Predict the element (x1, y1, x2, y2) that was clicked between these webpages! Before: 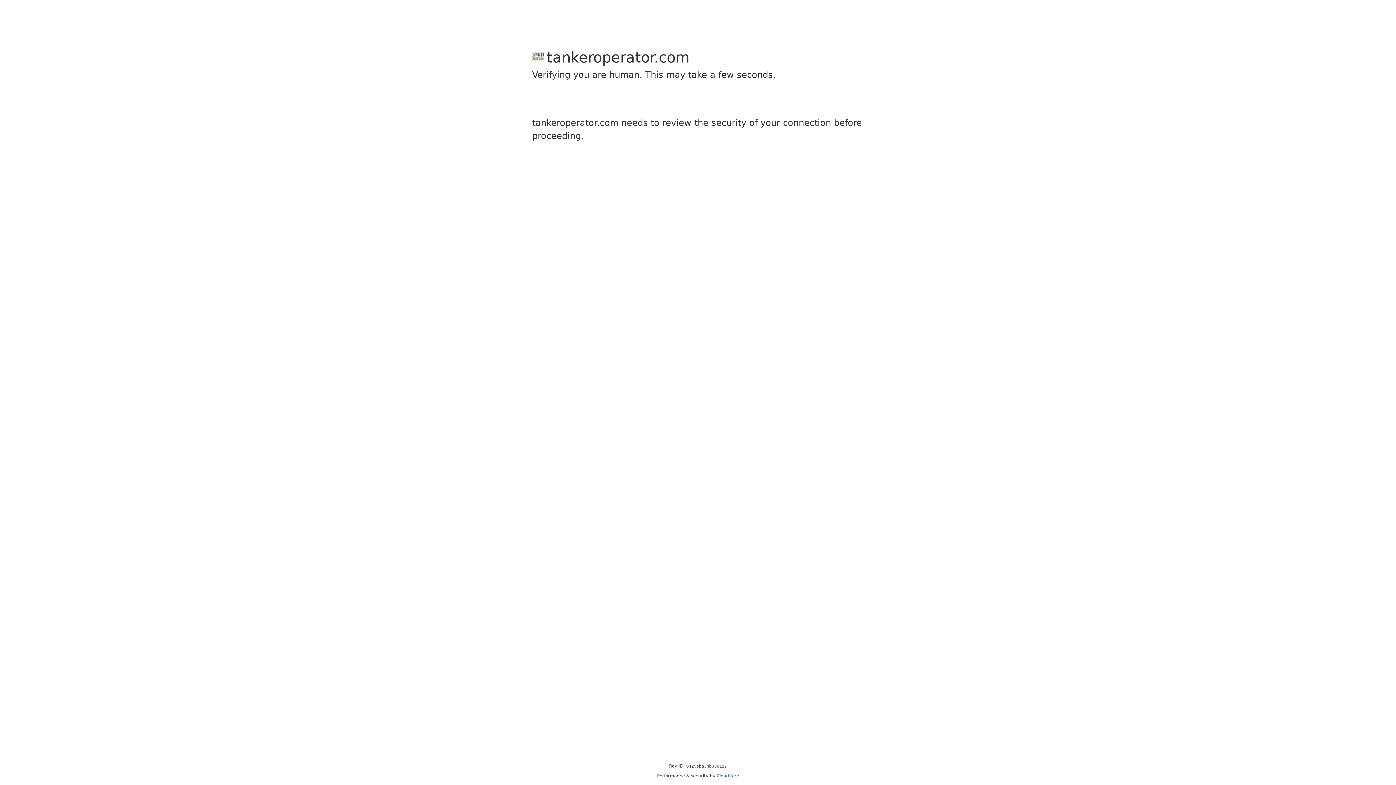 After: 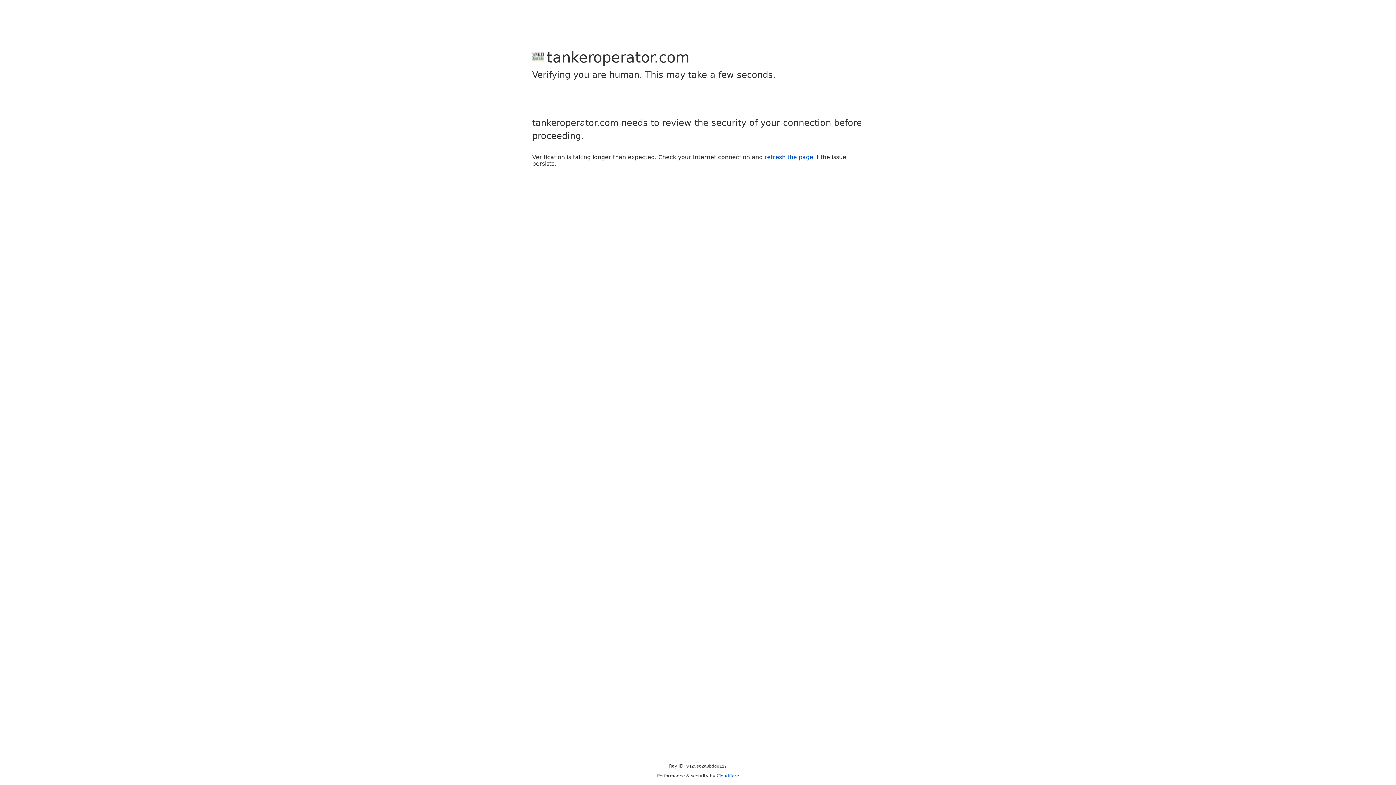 Action: bbox: (716, 773, 739, 778) label: Cloudflare